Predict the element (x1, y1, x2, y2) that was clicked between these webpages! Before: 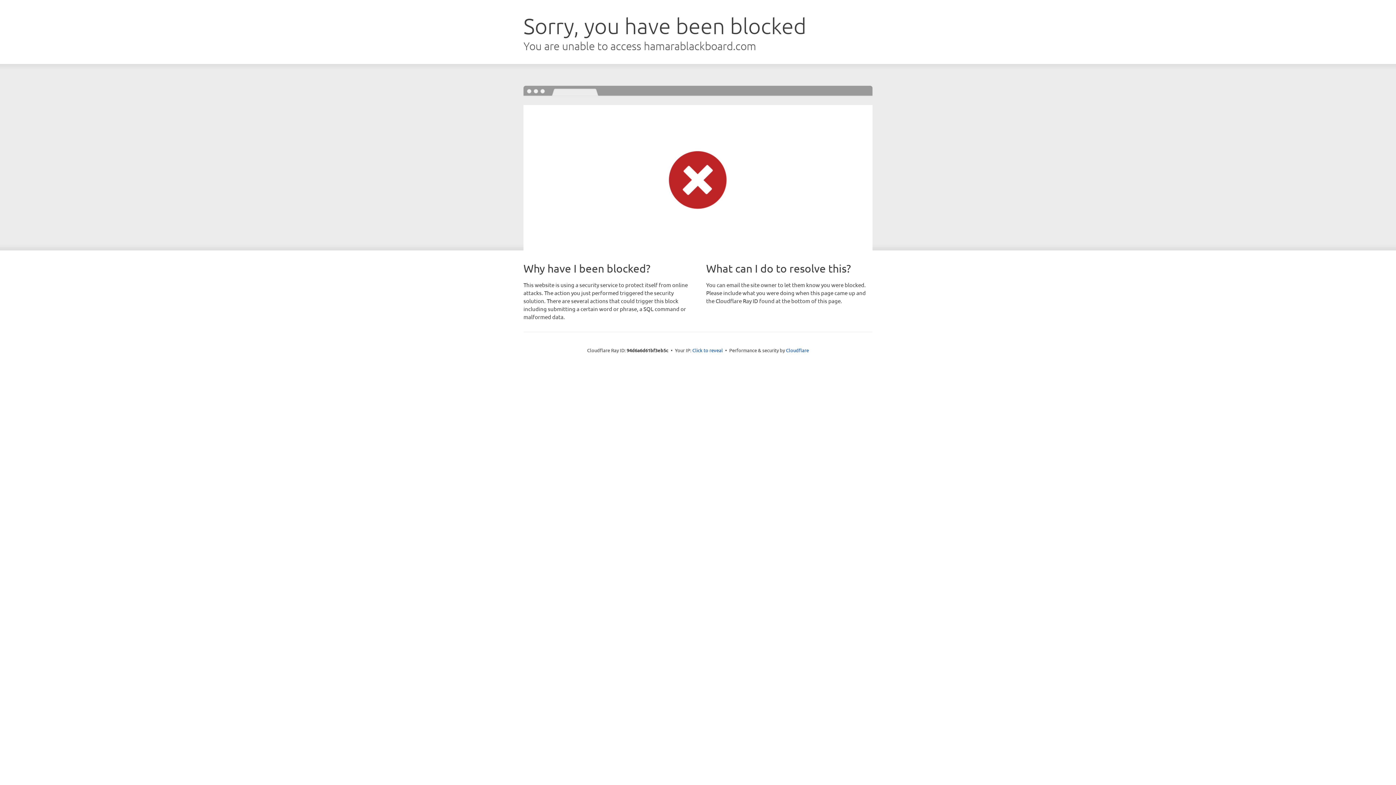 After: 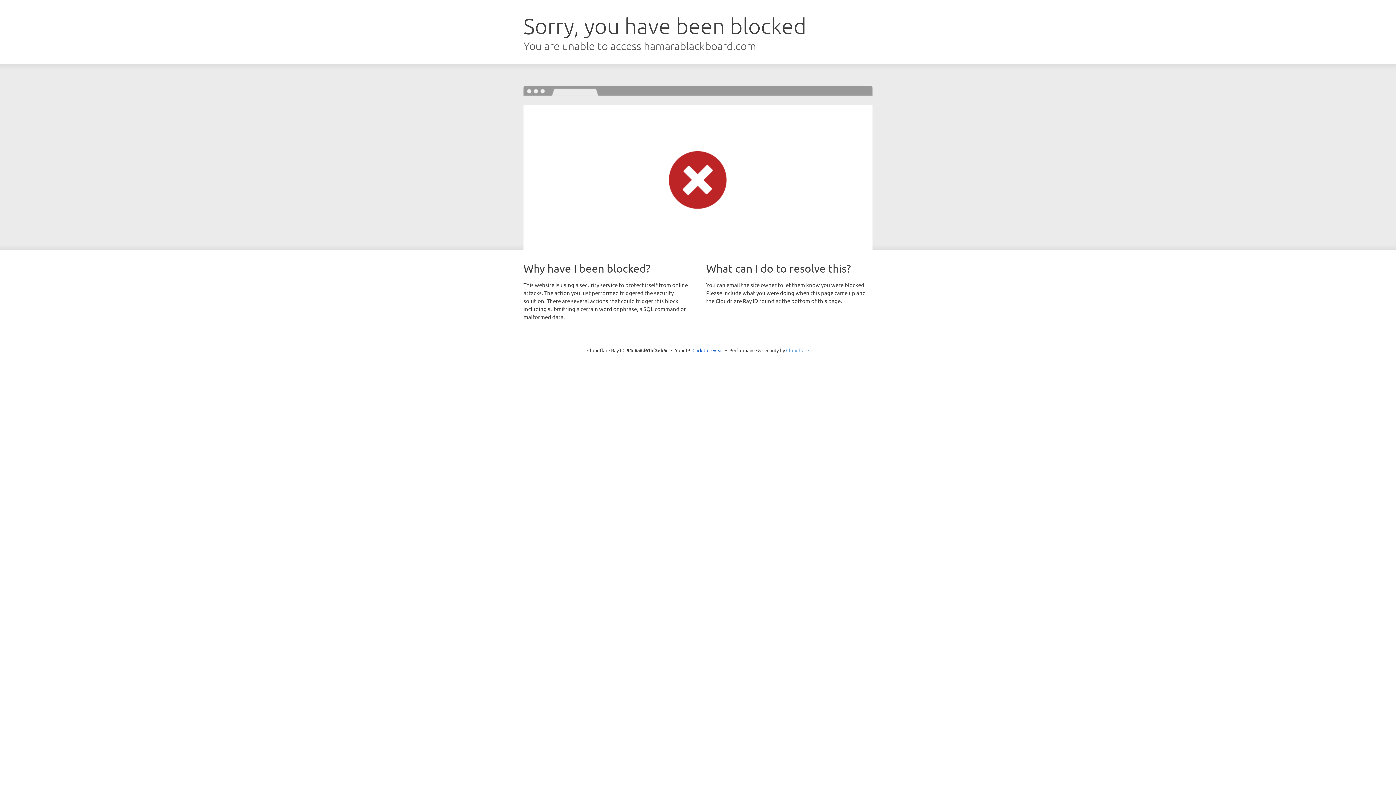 Action: bbox: (786, 347, 809, 353) label: Cloudflare